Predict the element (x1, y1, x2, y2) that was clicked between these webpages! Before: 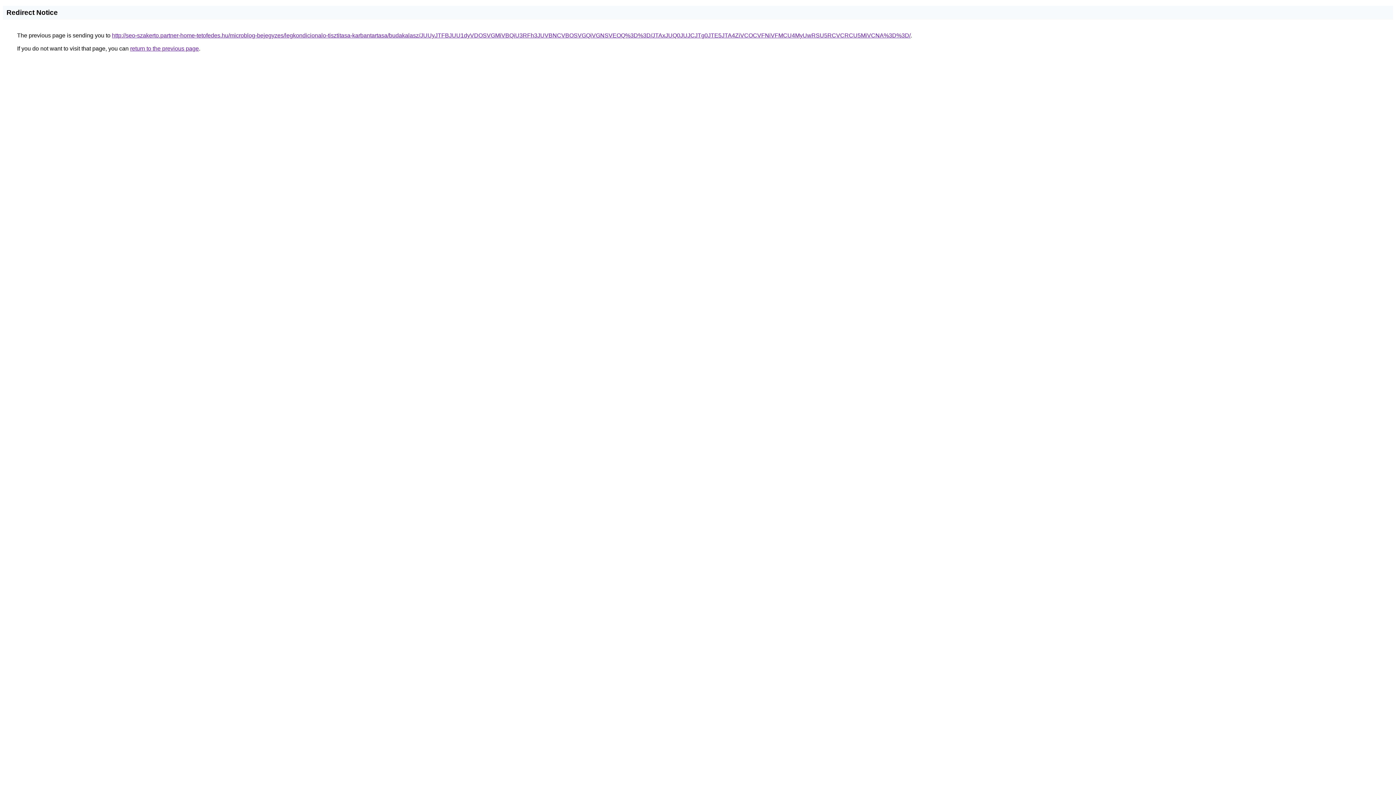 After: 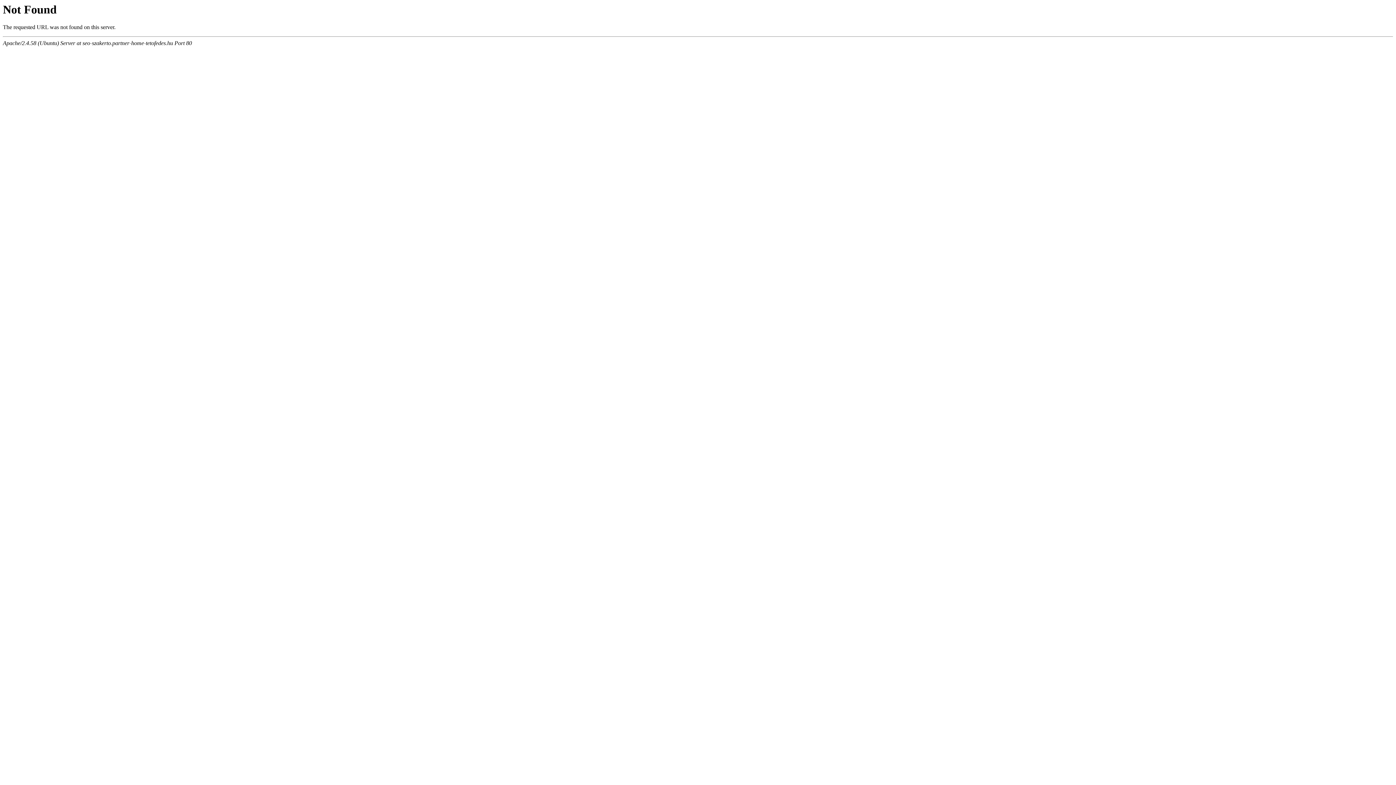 Action: bbox: (112, 32, 910, 38) label: http://seo-szakerto.partner-home-tetofedes.hu/microblog-bejegyzes/legkondicionalo-tisztitasa-karbantartasa/budakalasz/JUUyJTFBJUU1dyVDOSVGMiVBQiU3RFh3JUVBNCVBOSVGQiVGNSVEOQ%3D%3D/JTAxJUQ0JUJCJTg0JTE5JTA4ZiVCOCVFNiVFMCU4MyUwRSU5RCVCRCU5MiVCNA%3D%3D/